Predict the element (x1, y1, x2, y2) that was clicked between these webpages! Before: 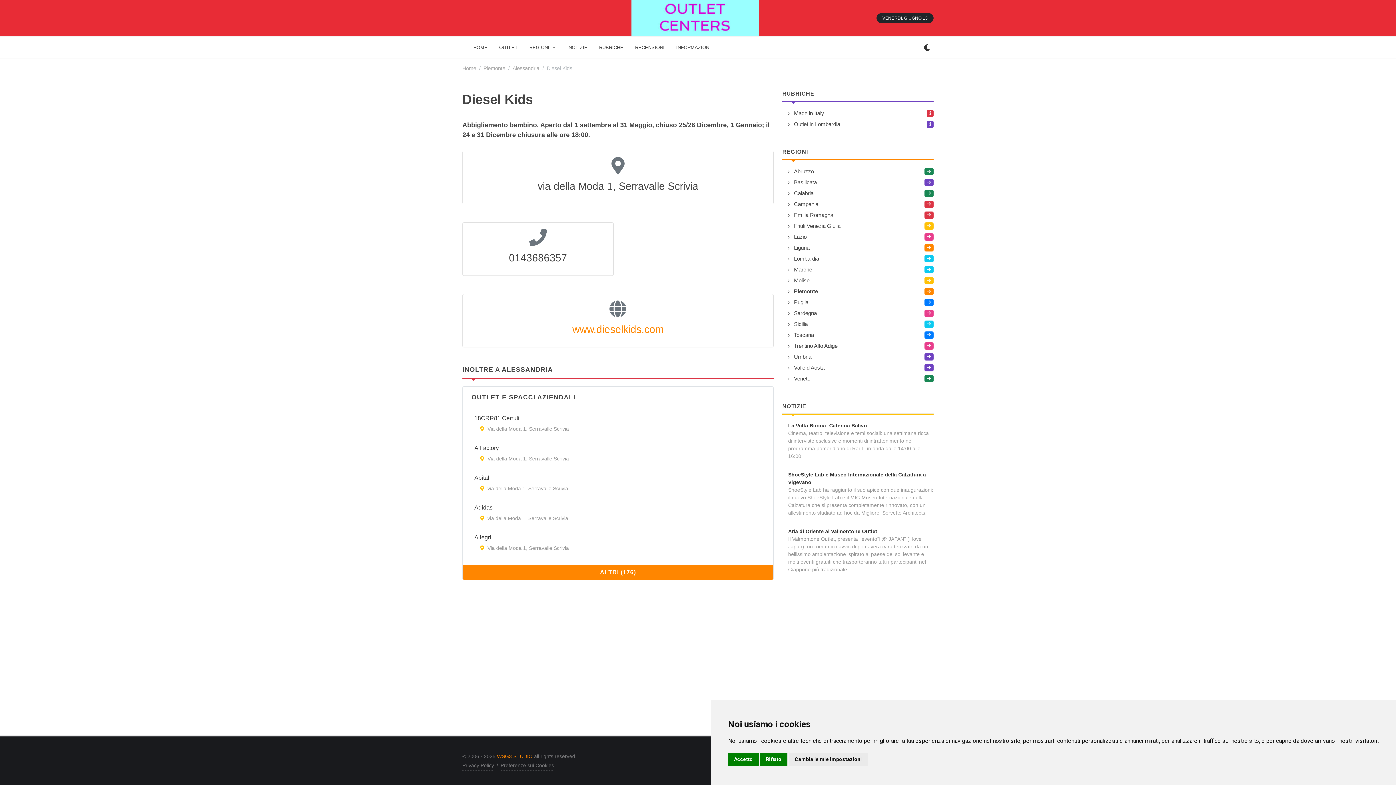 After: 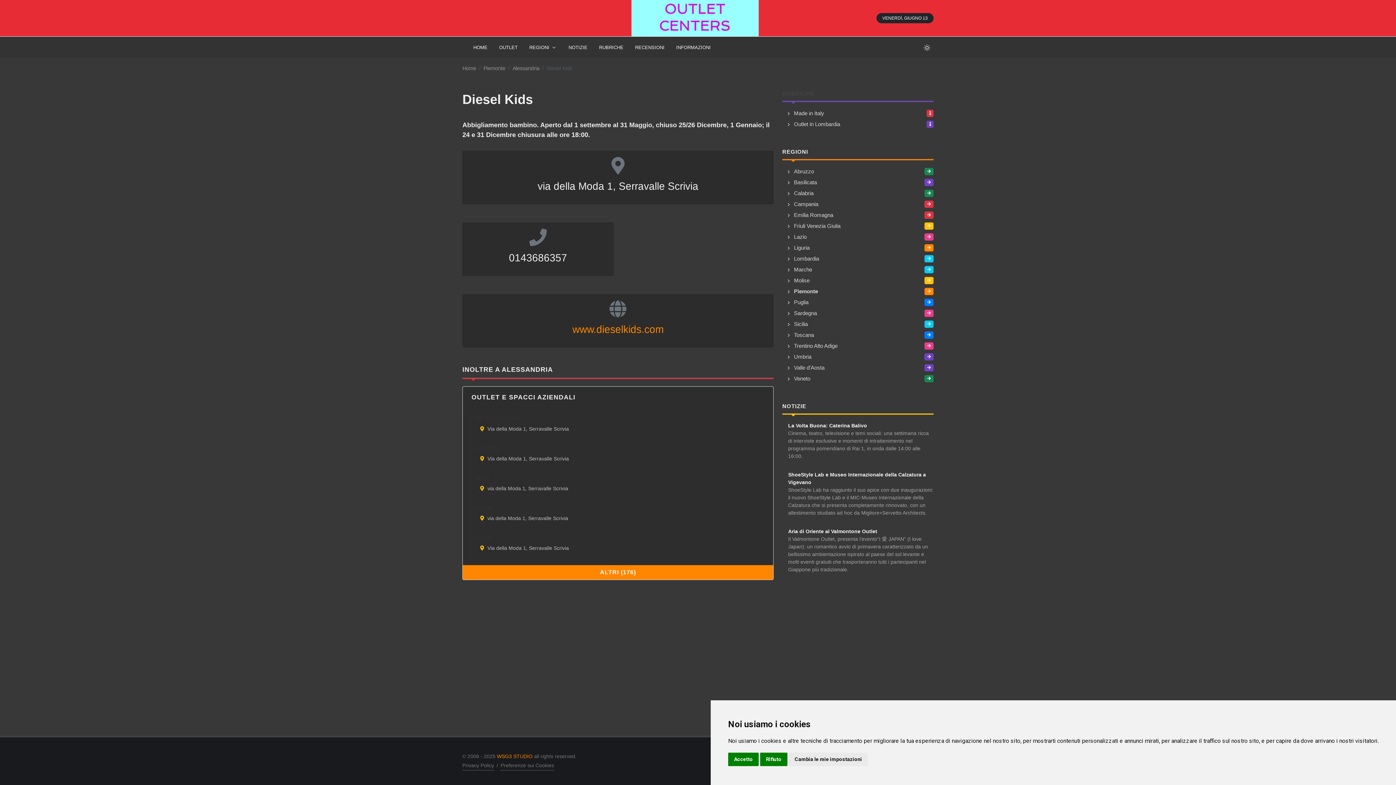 Action: bbox: (923, 44, 930, 51)